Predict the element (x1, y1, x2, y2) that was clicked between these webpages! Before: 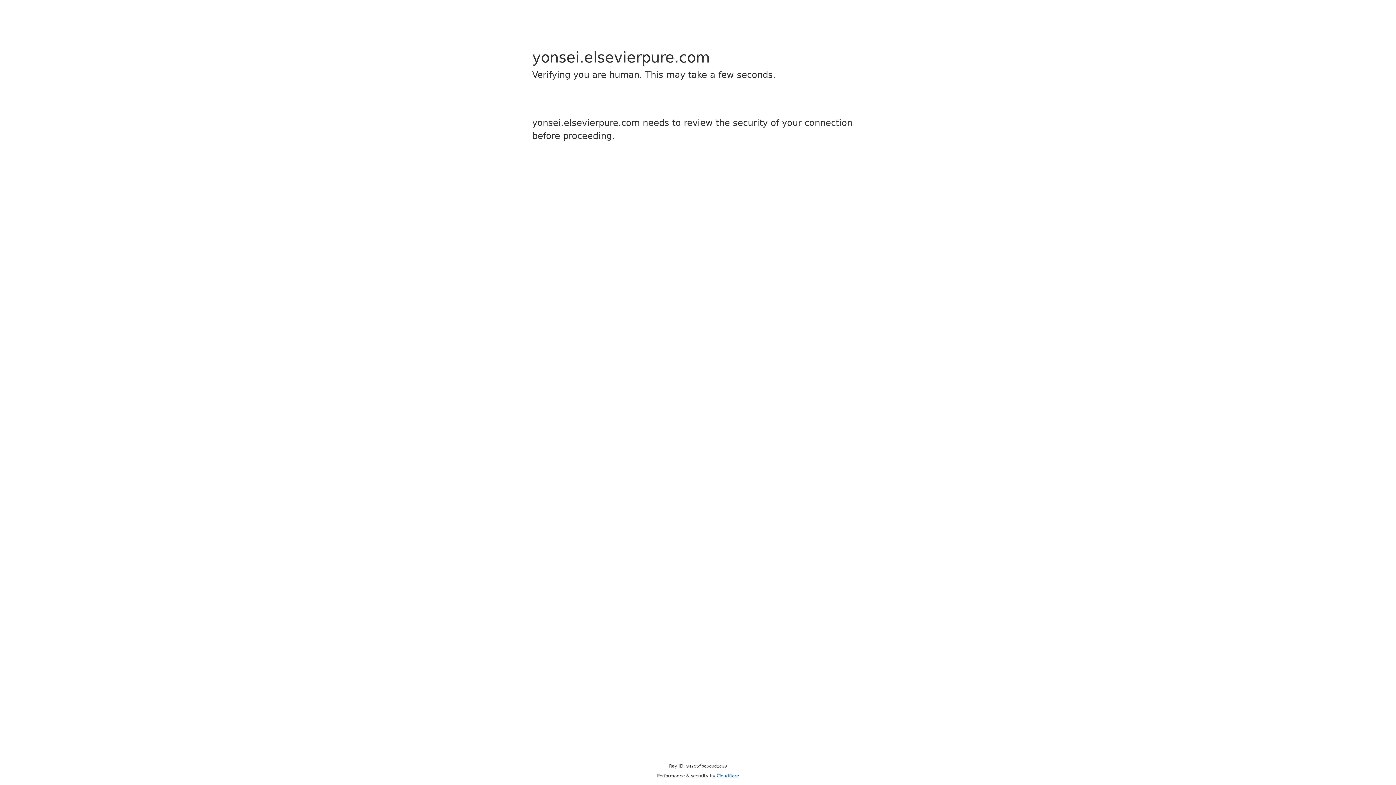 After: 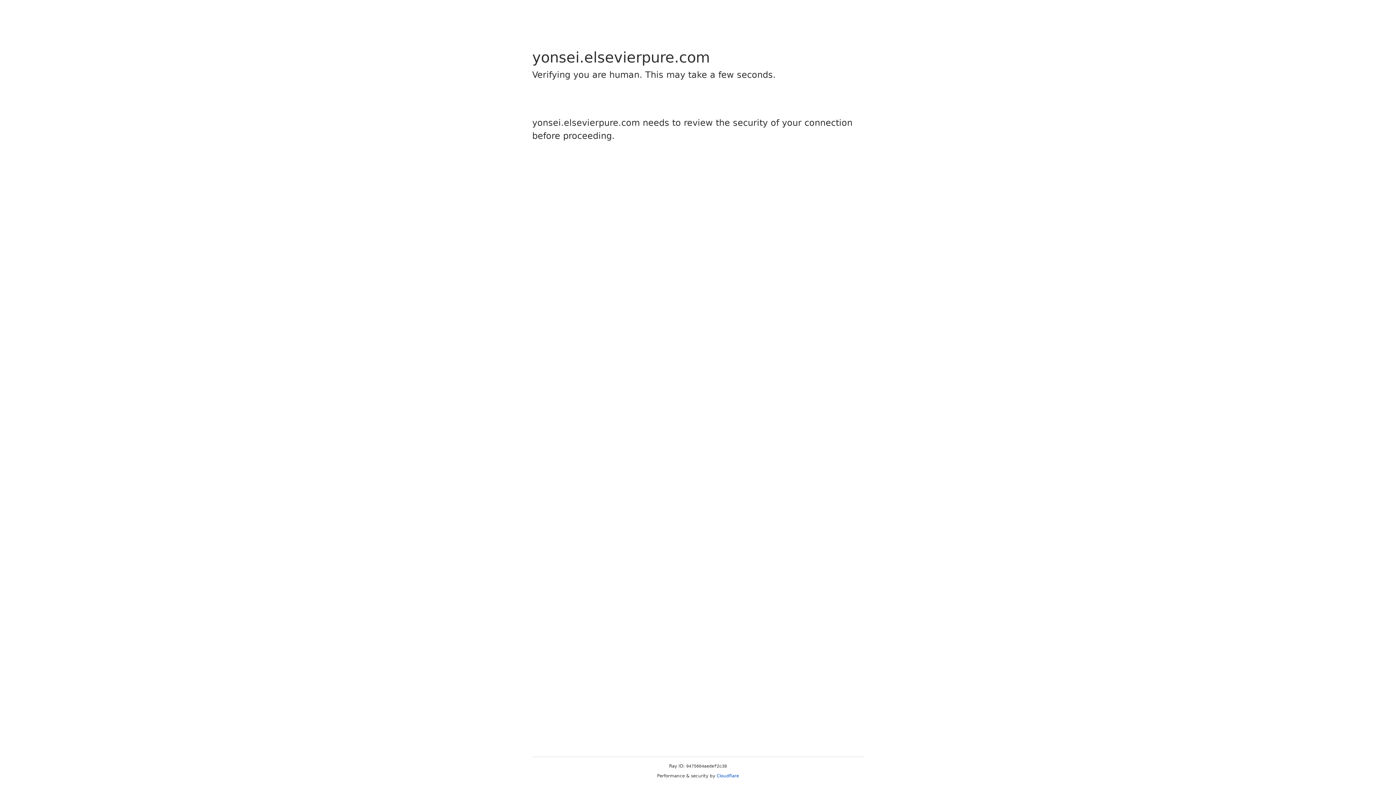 Action: bbox: (716, 773, 739, 778) label: Cloudflare